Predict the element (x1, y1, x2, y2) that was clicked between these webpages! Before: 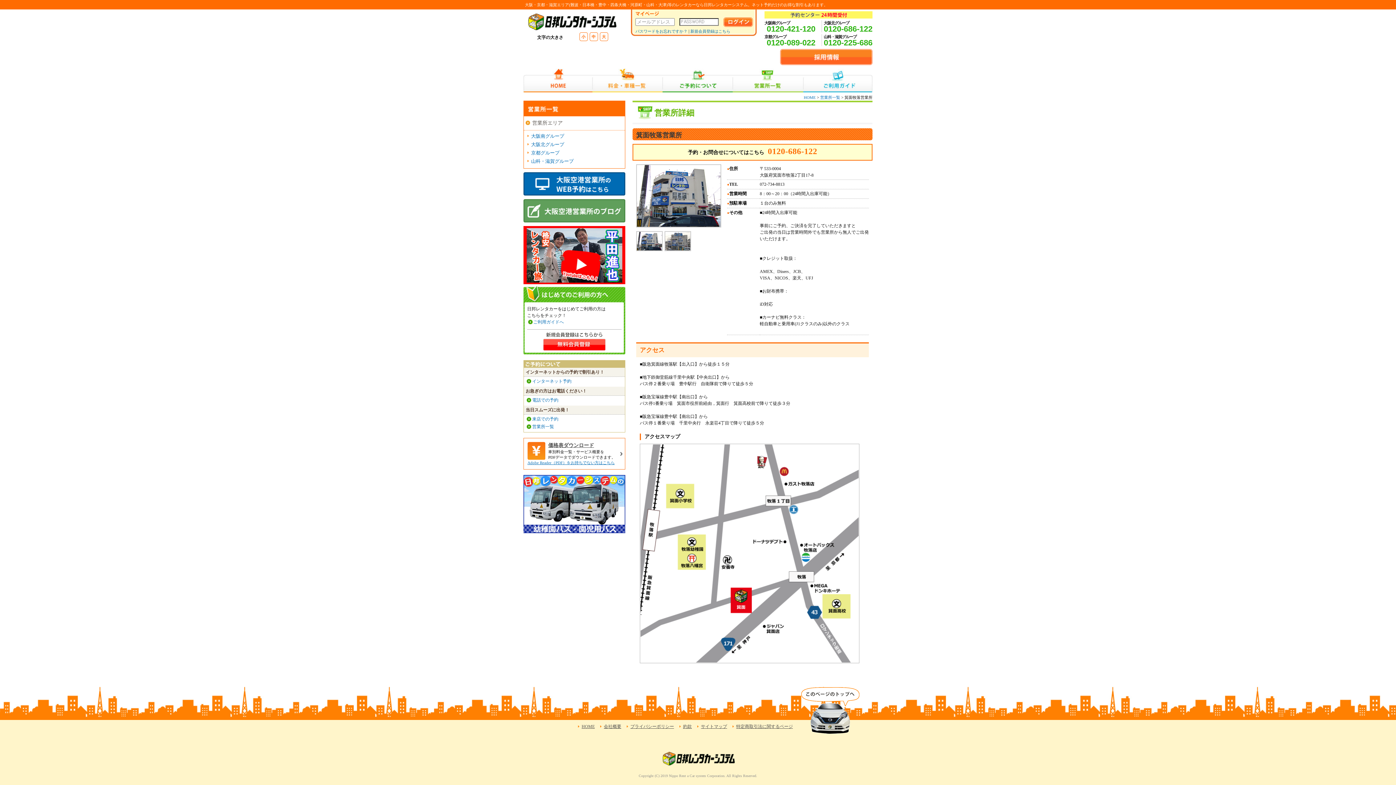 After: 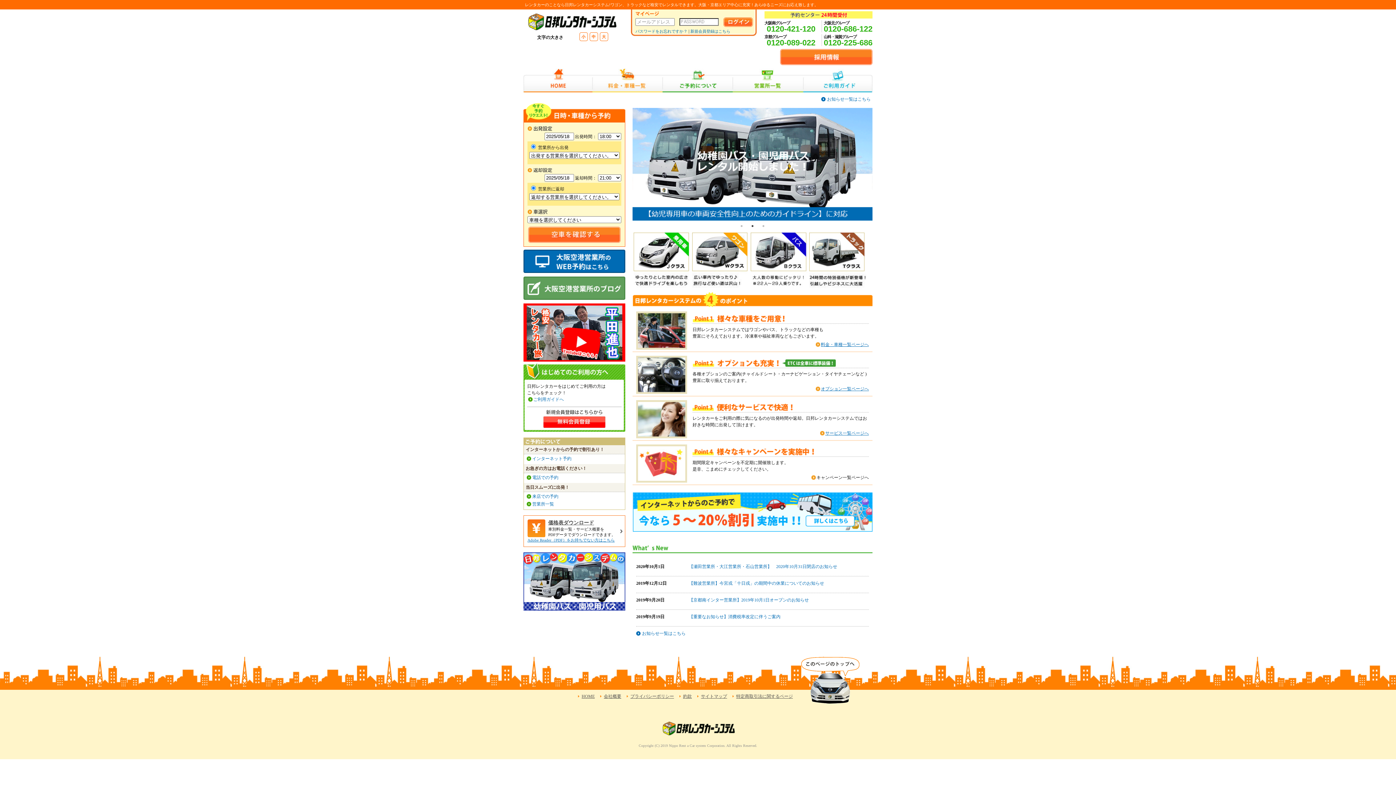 Action: bbox: (581, 724, 594, 729) label: HOME